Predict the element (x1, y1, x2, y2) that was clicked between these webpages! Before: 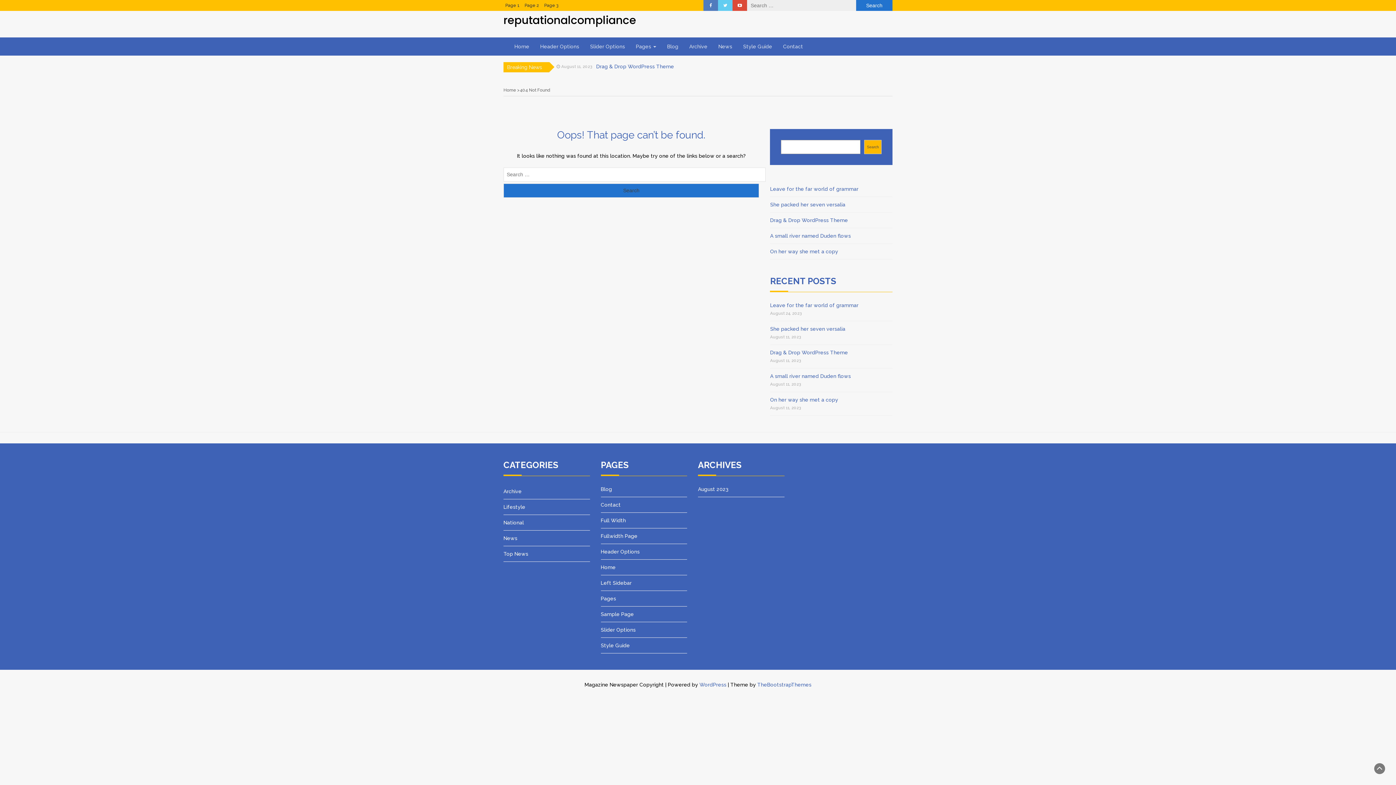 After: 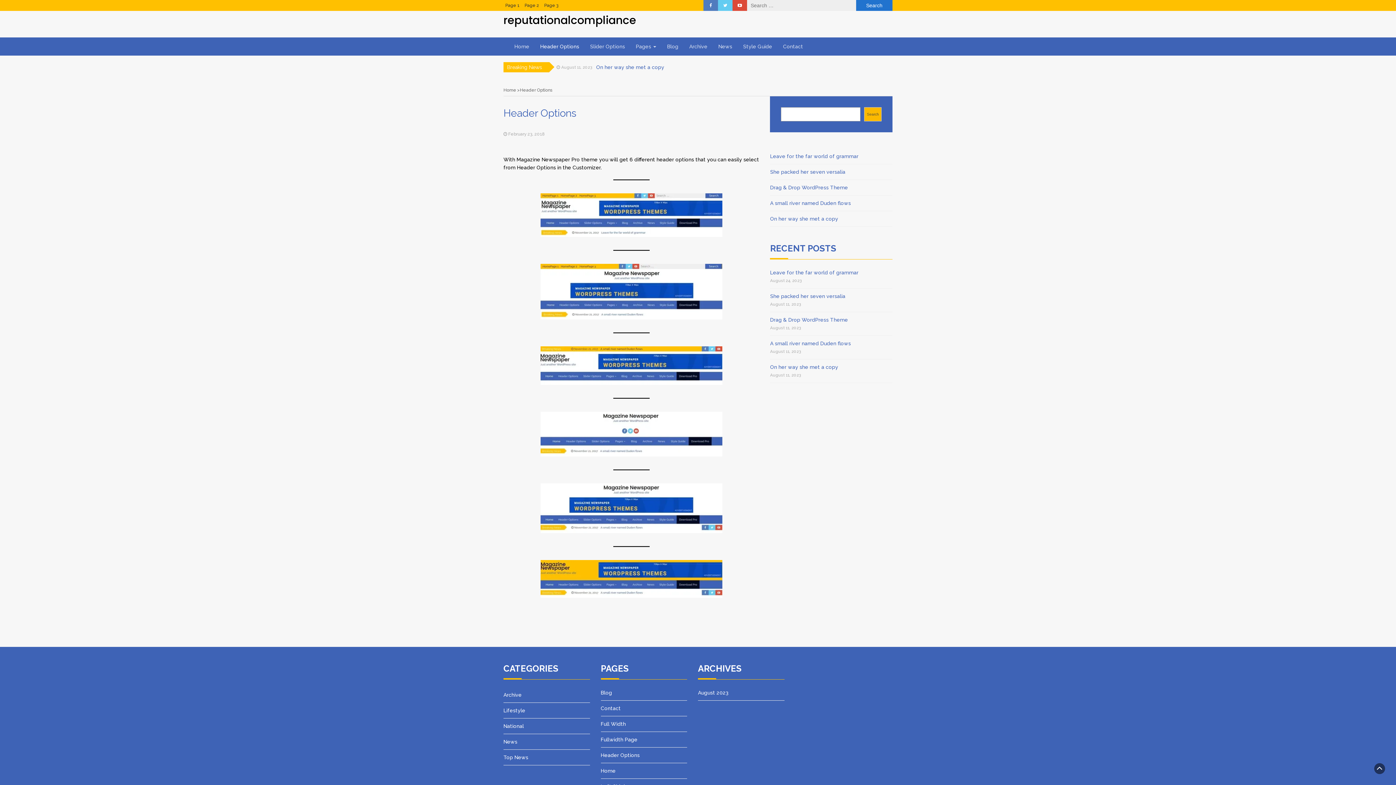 Action: label: Header Options bbox: (534, 37, 584, 55)